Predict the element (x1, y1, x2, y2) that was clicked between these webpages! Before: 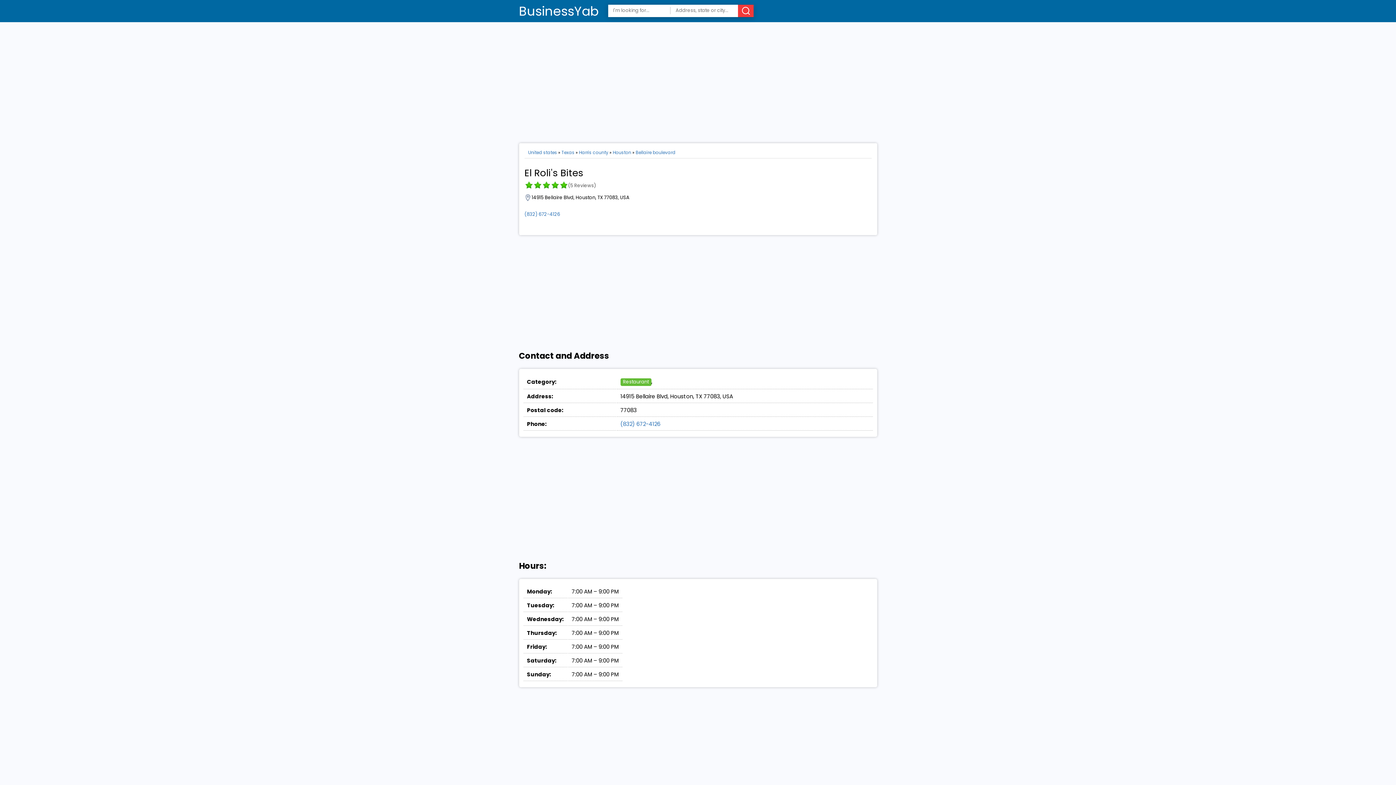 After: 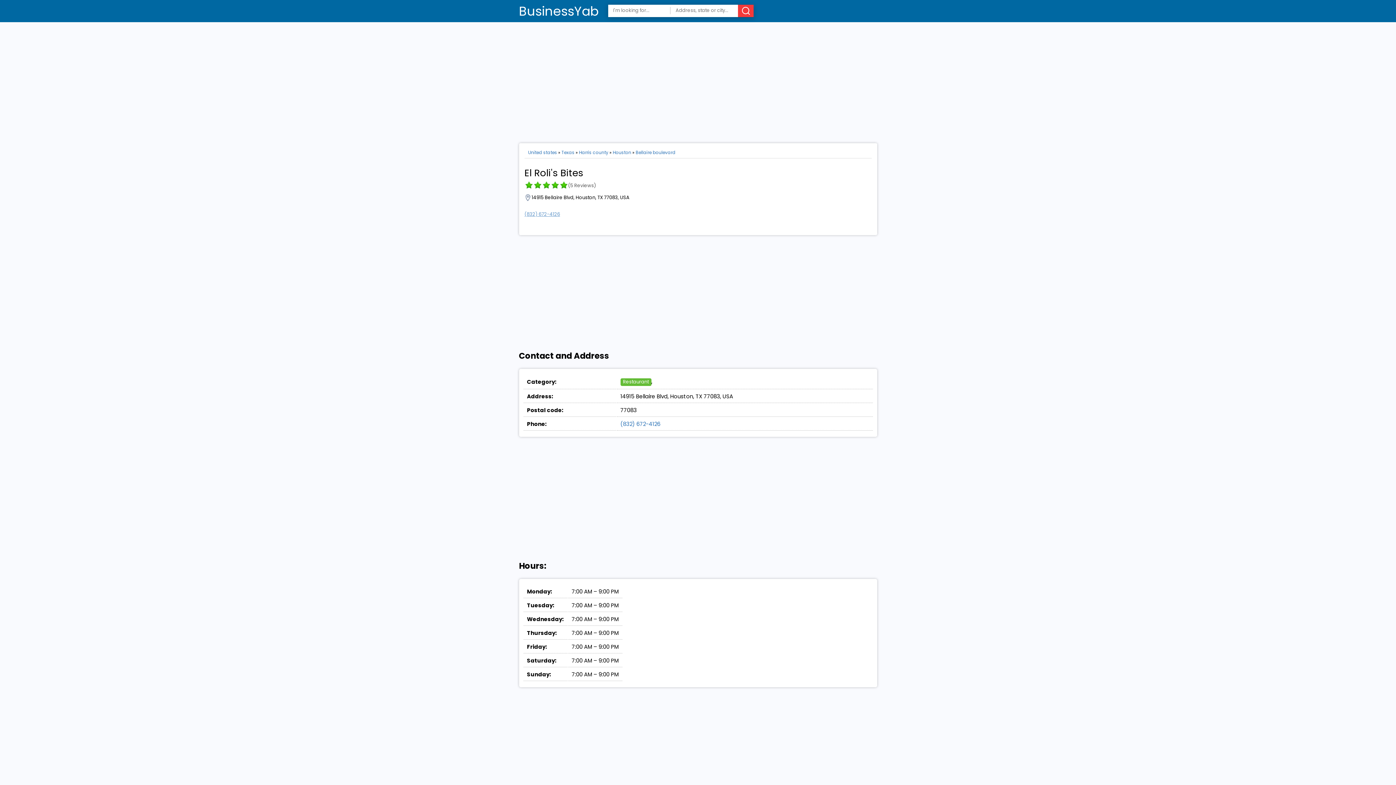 Action: label: (832) 672-4126 bbox: (524, 211, 560, 217)